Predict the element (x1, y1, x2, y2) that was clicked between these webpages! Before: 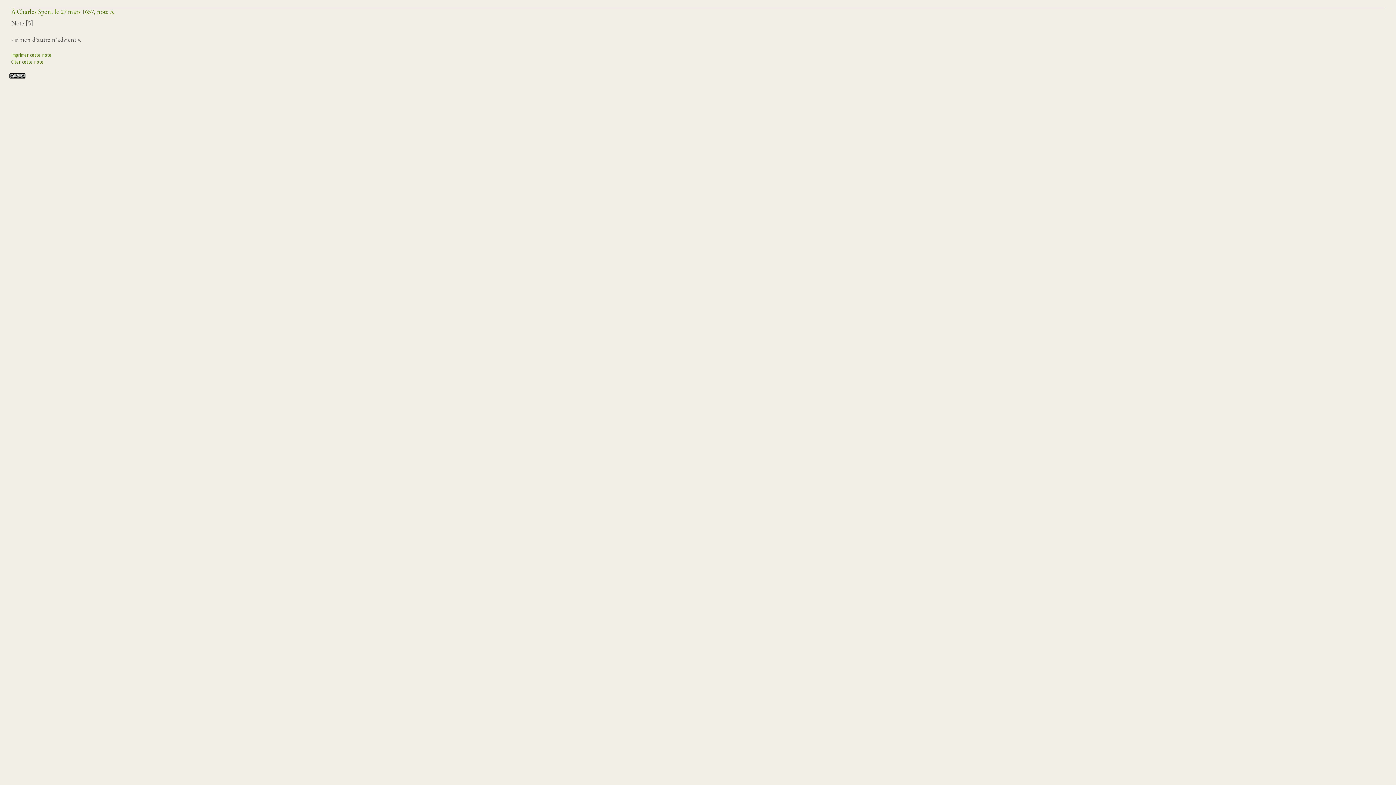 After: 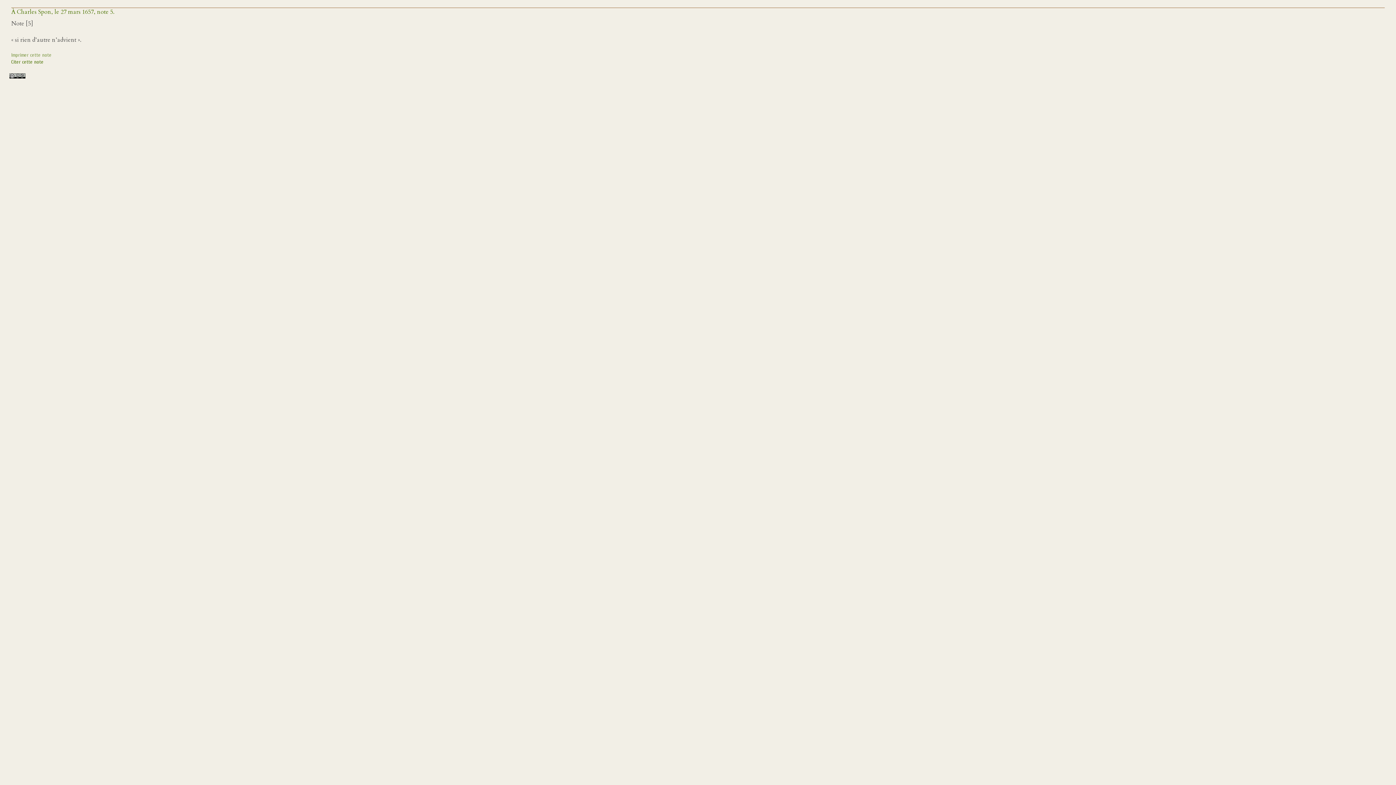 Action: bbox: (11, 52, 51, 58) label: Imprimer cette note